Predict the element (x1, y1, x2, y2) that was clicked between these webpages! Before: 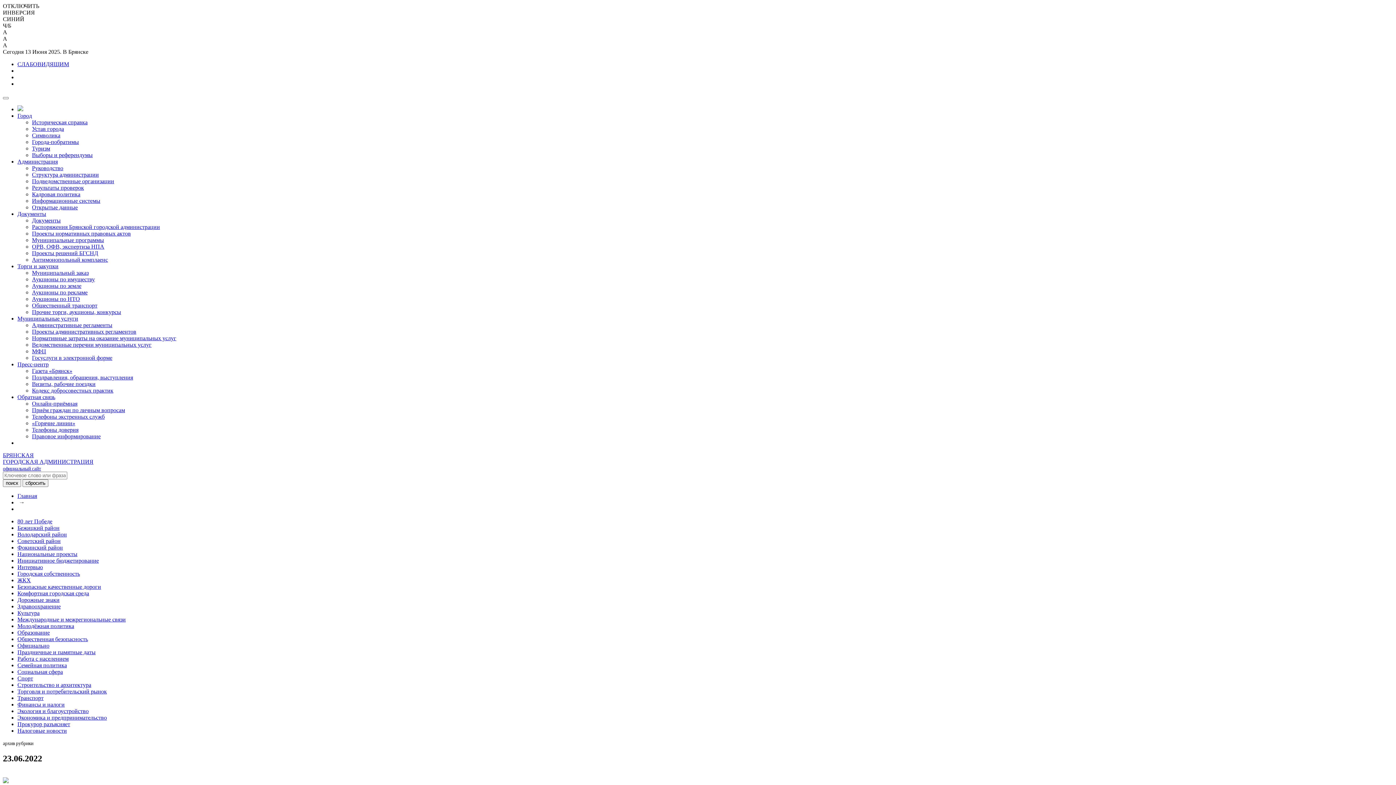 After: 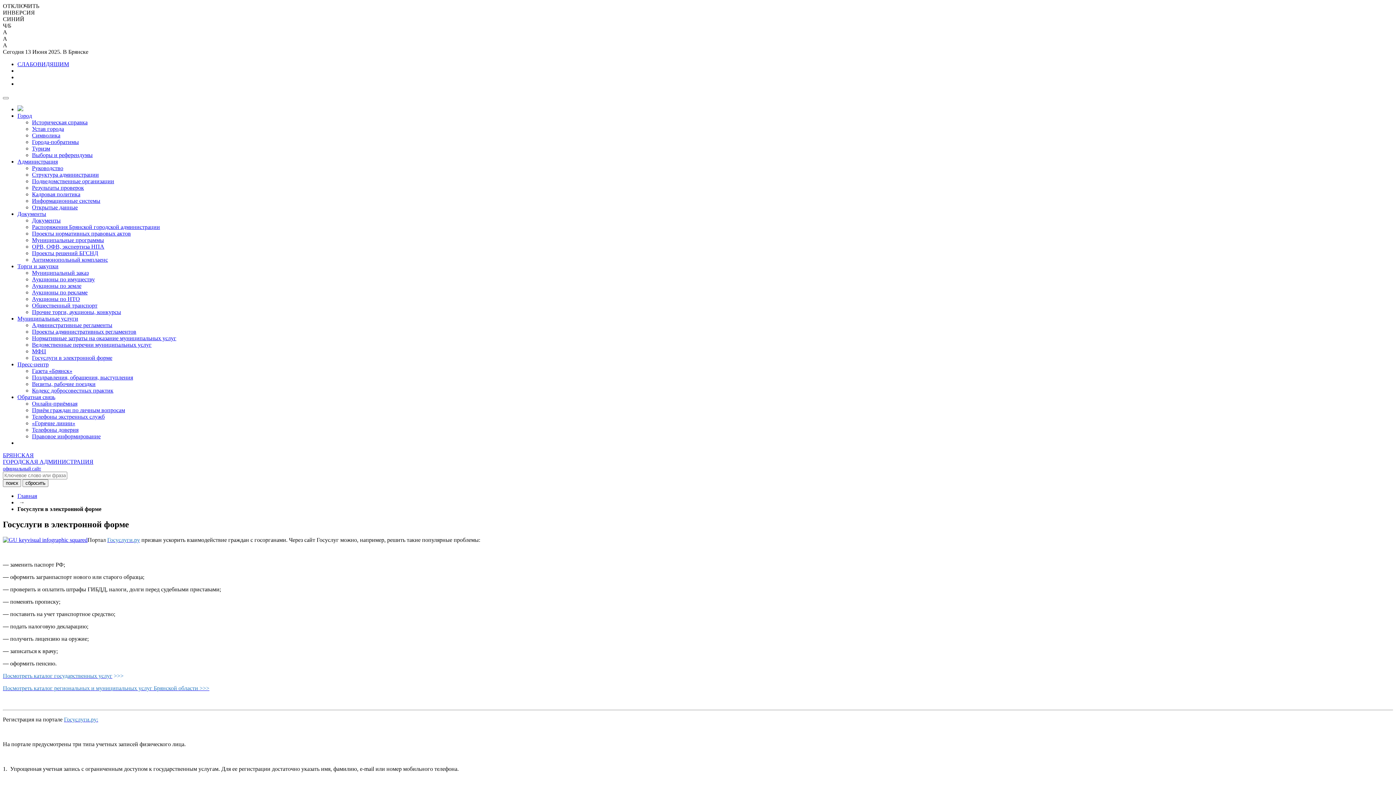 Action: bbox: (32, 354, 112, 361) label: Госуслуги в электронной форме